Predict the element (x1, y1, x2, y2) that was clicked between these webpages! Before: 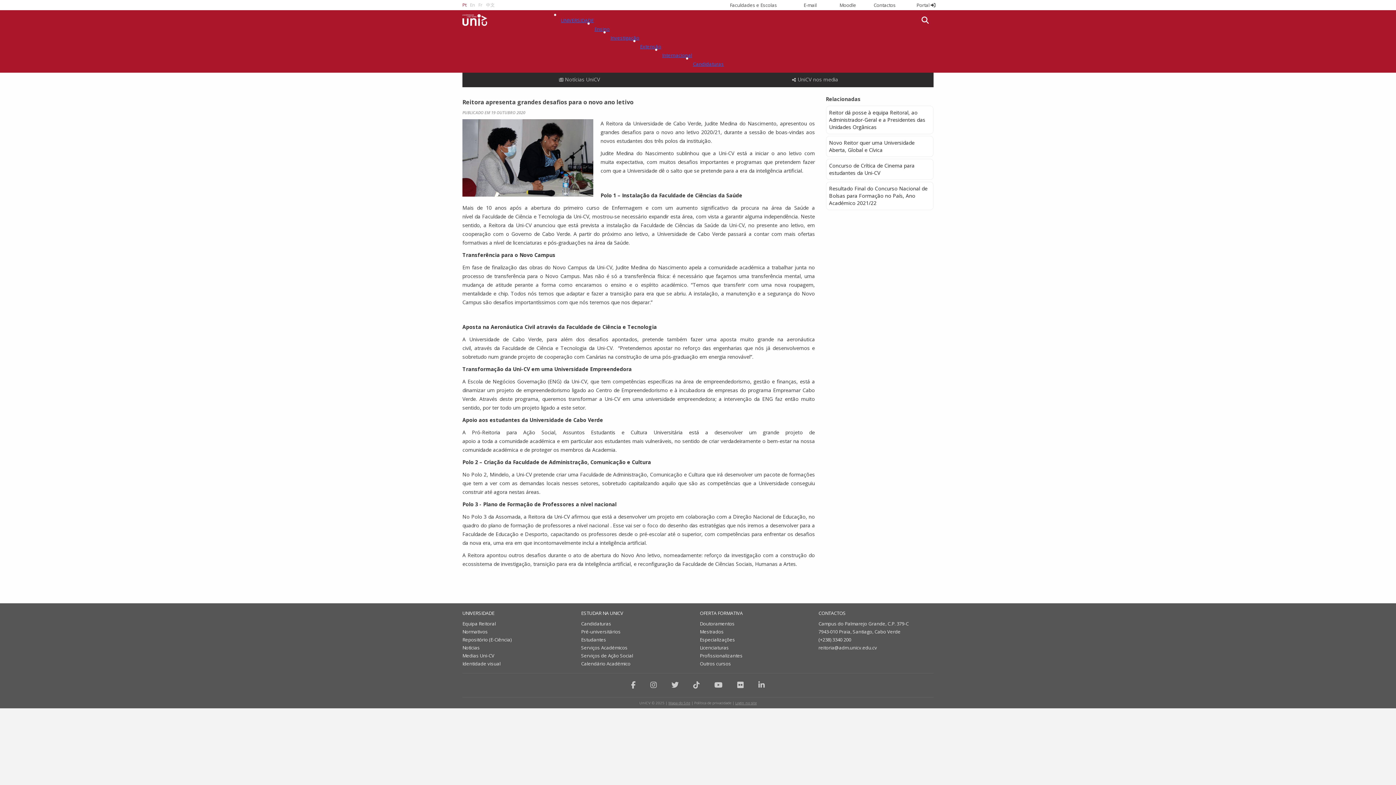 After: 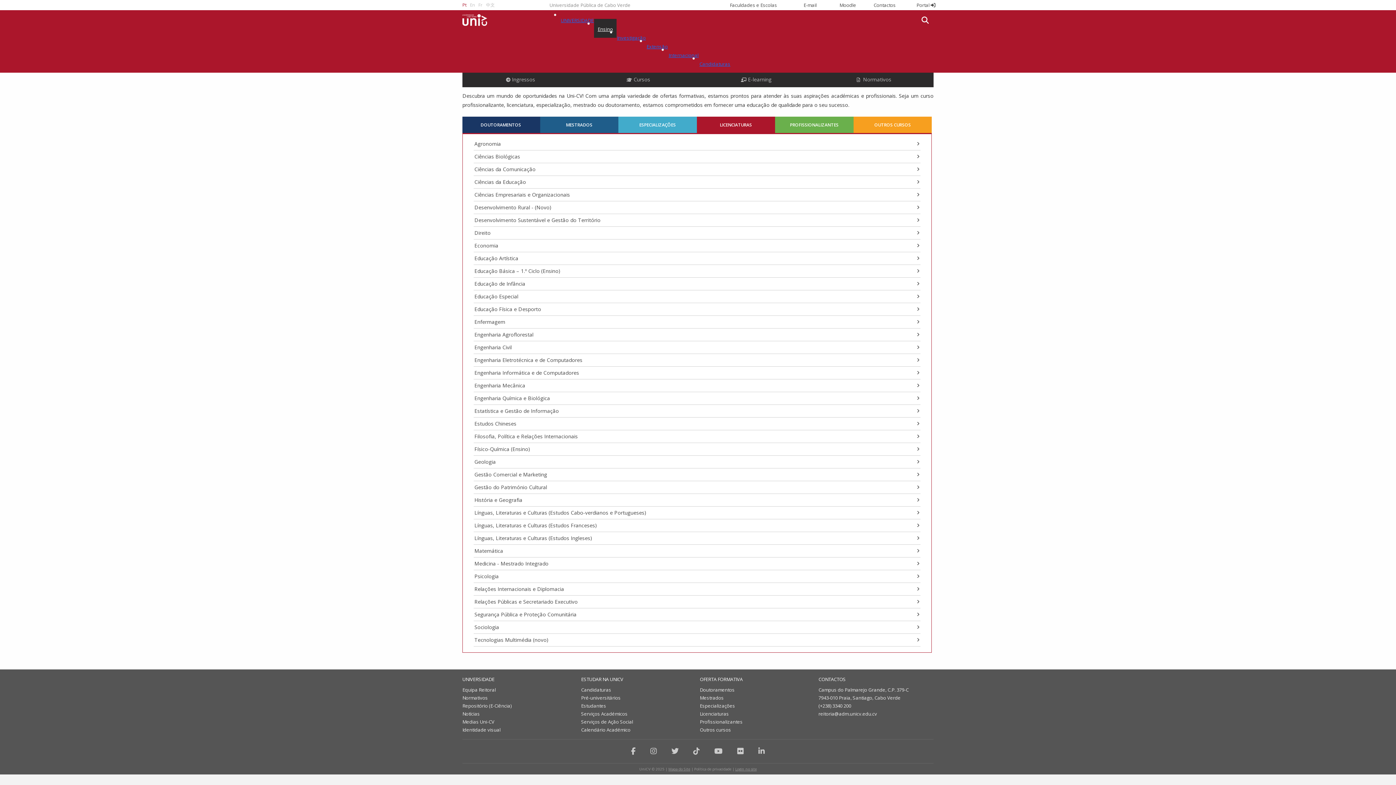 Action: label: Especializações bbox: (700, 636, 735, 643)